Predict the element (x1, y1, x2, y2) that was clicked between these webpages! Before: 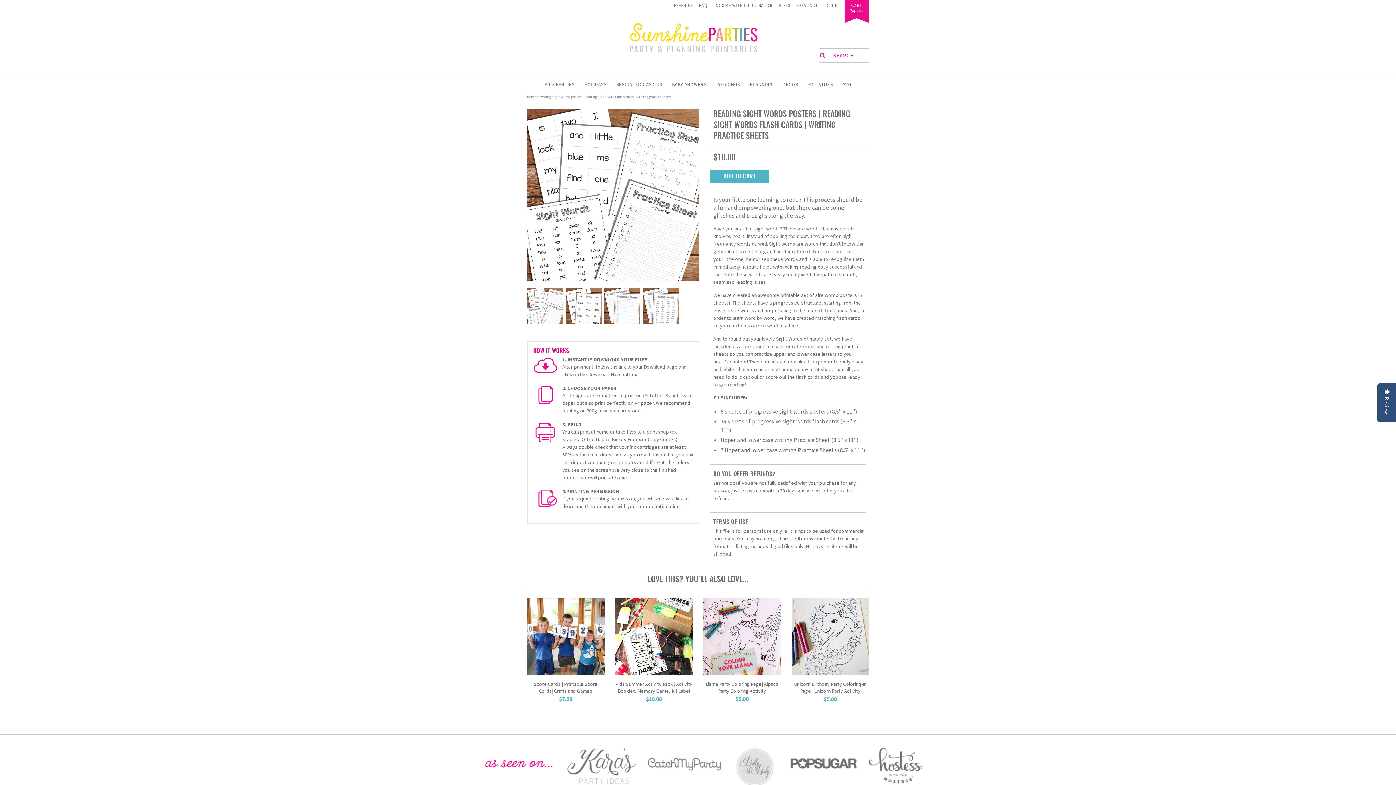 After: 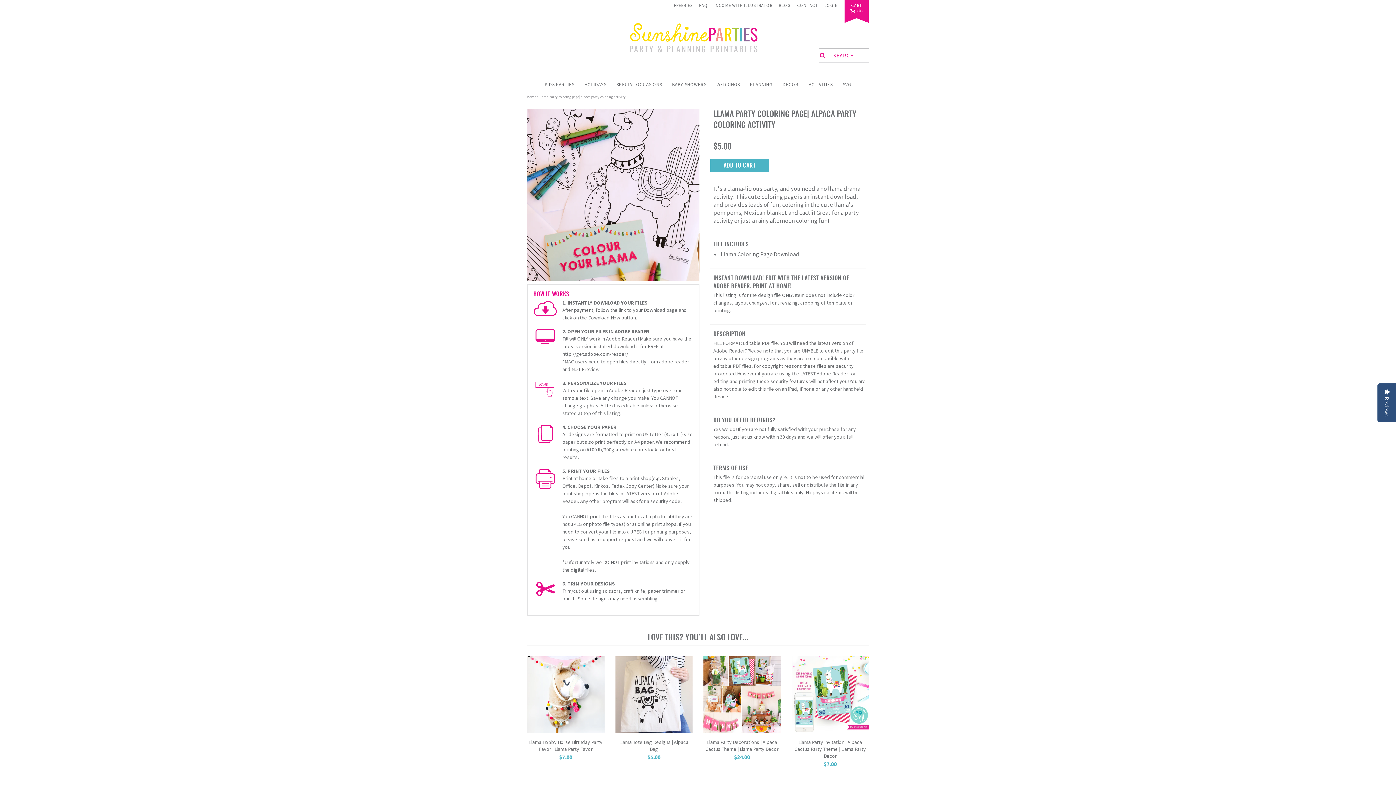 Action: bbox: (703, 598, 780, 675)